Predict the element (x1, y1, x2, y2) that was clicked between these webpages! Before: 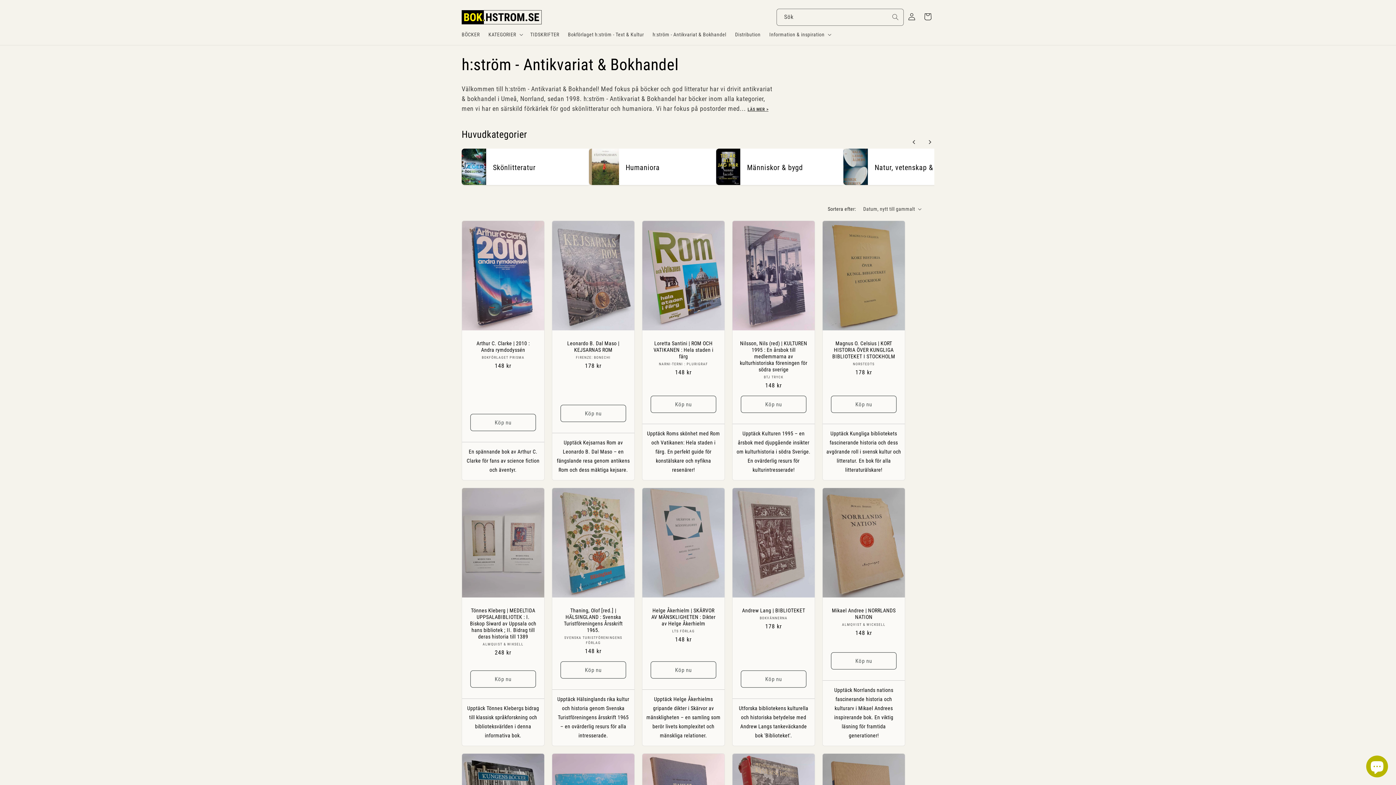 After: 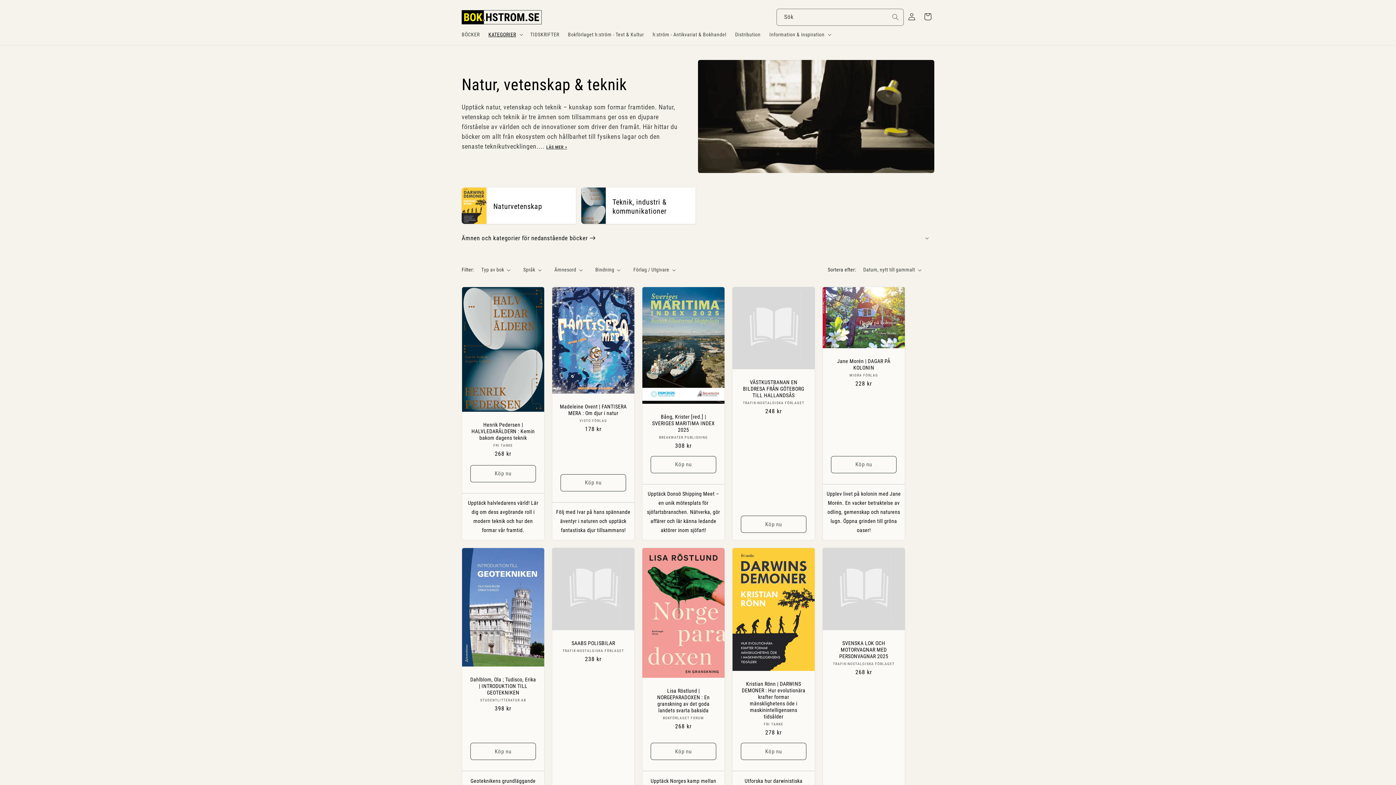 Action: label: Natur, vetenskap & teknik bbox: (843, 148, 970, 185)